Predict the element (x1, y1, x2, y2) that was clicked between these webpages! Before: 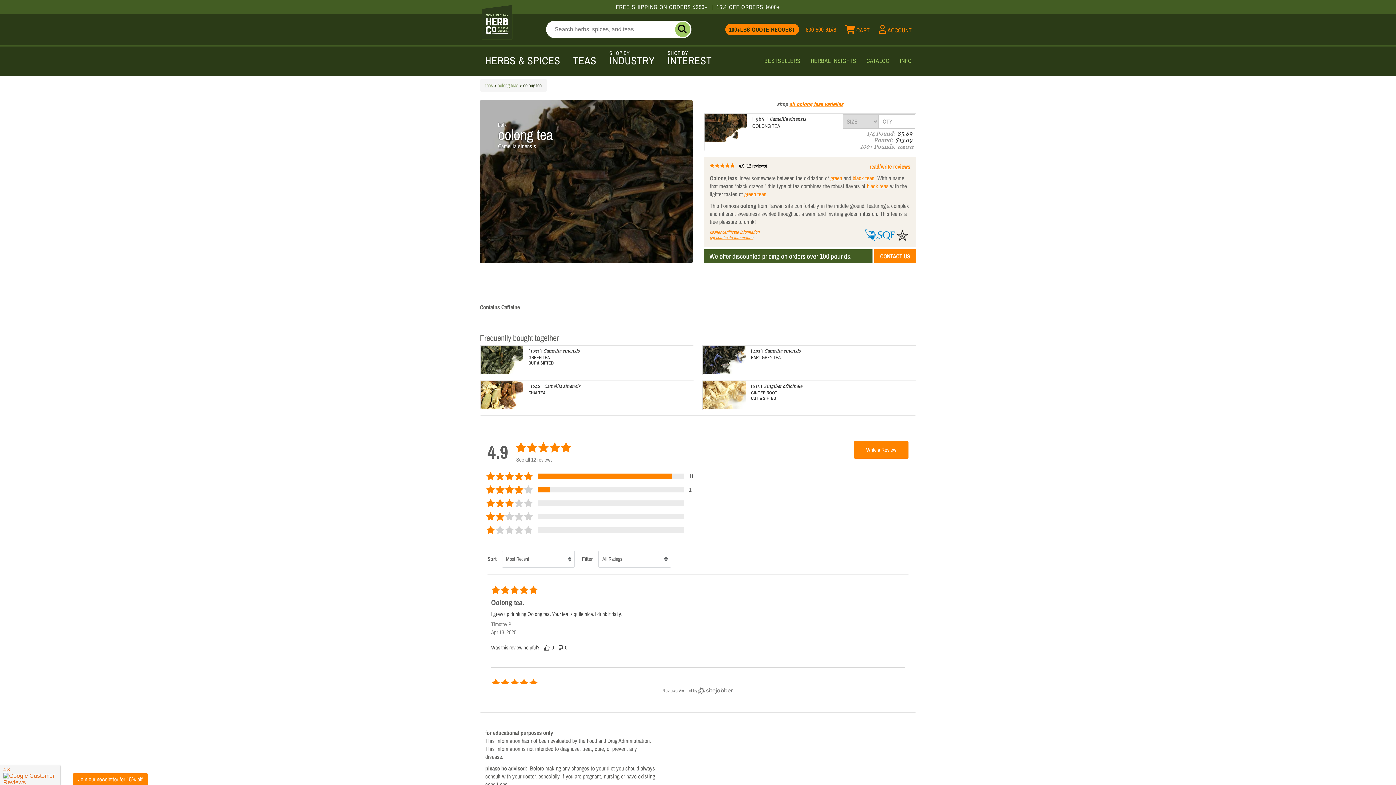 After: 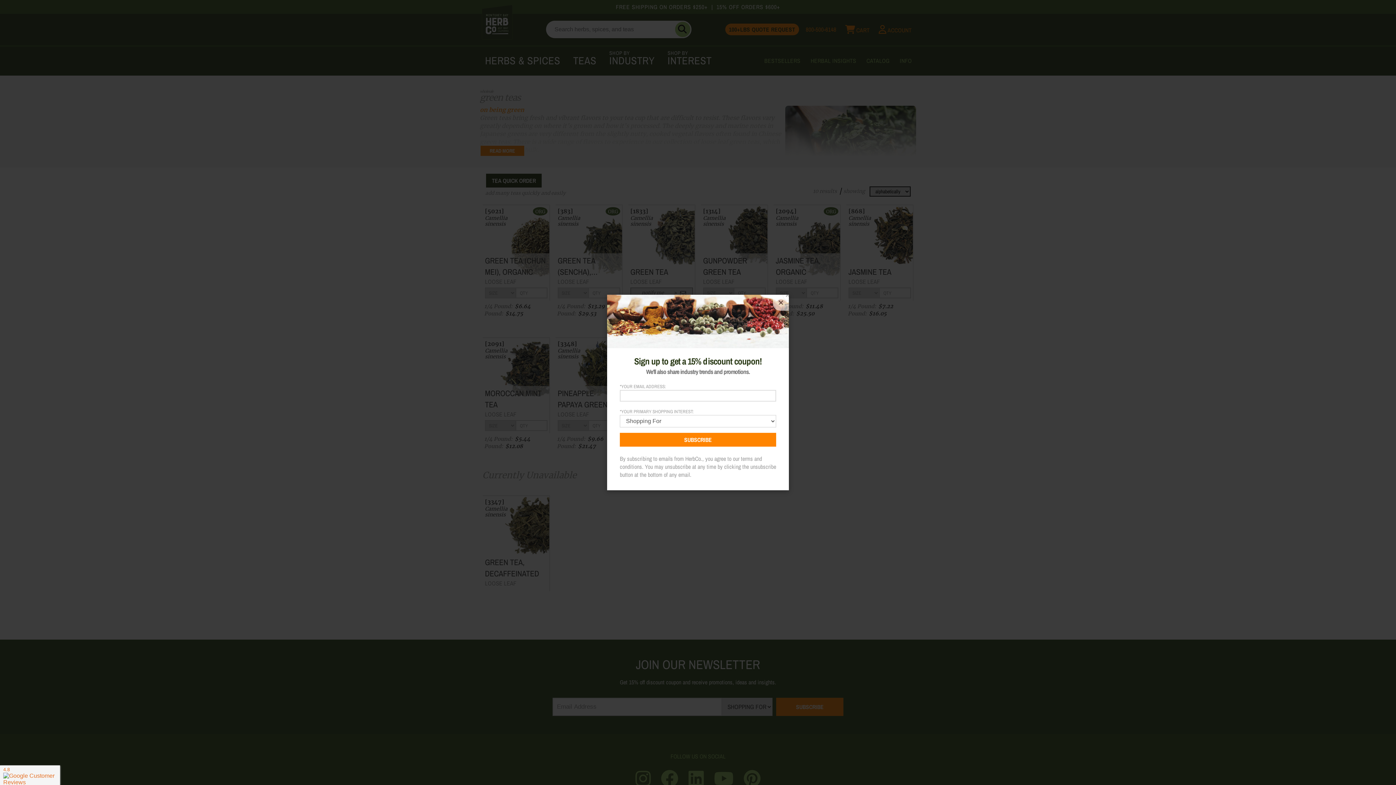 Action: label: green bbox: (830, 174, 842, 182)